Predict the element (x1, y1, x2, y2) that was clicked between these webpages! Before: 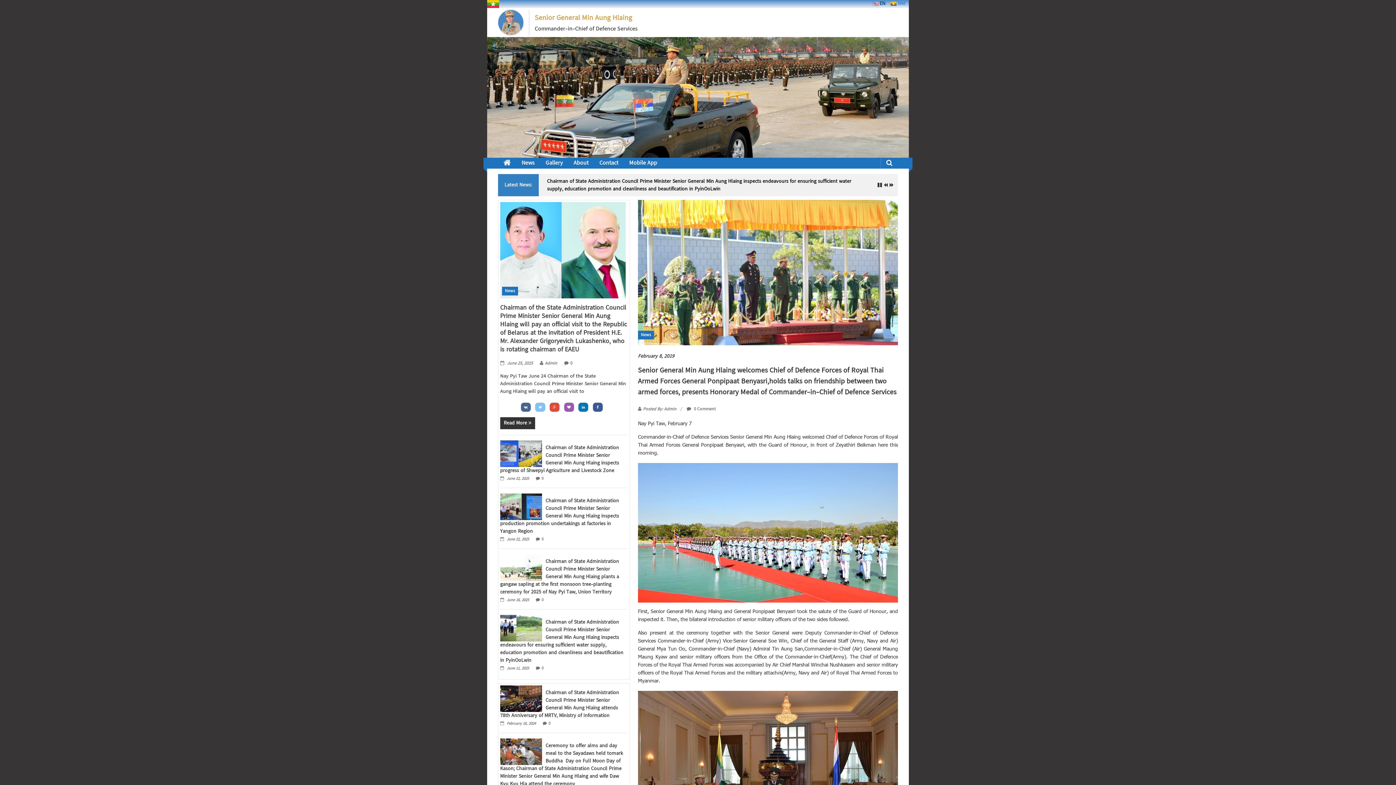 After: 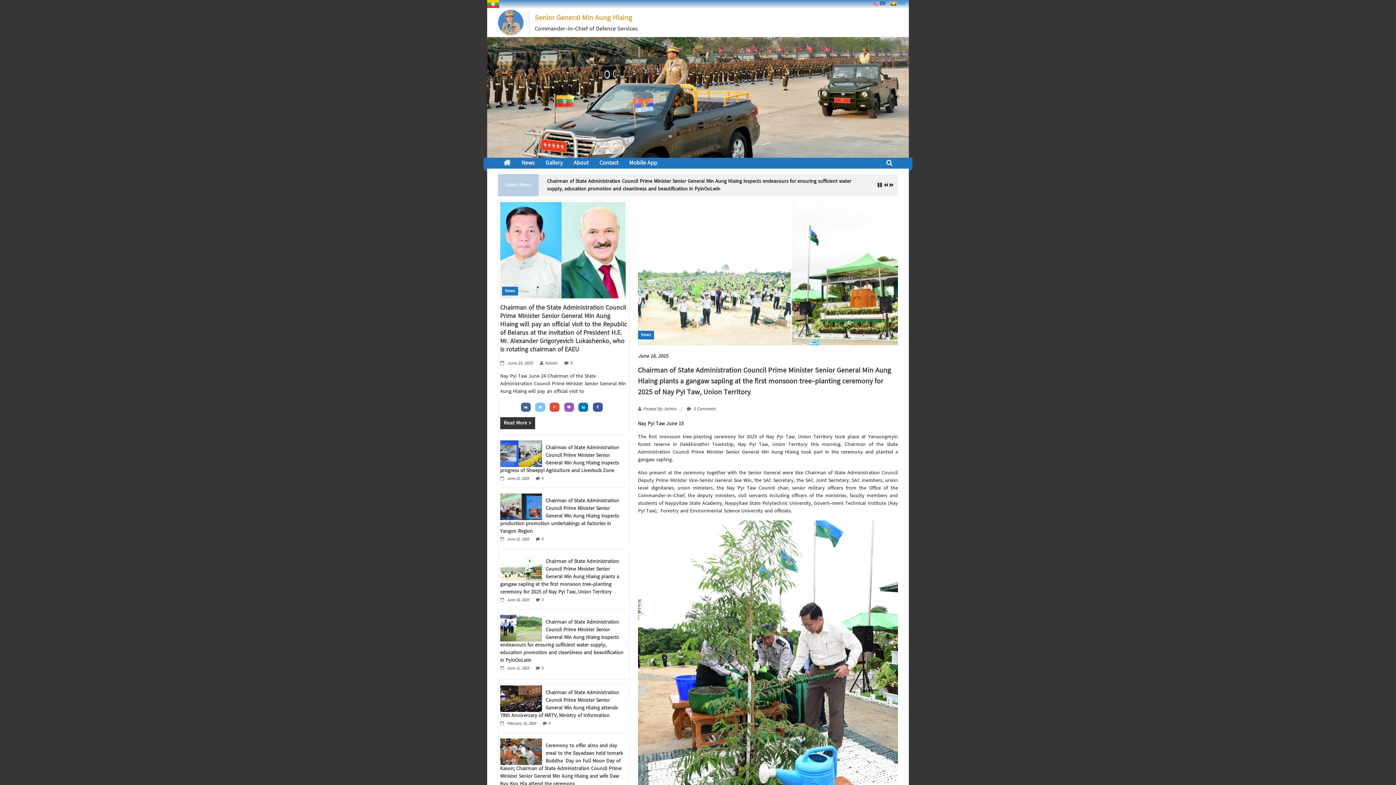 Action: bbox: (500, 557, 619, 596) label: Chairman of State Administration Council Prime Minister Senior General Min Aung Hlaing plants a gangaw sapling at the first monsoon tree-planting ceremony for 2025 of Nay Pyi Taw, Union Territory